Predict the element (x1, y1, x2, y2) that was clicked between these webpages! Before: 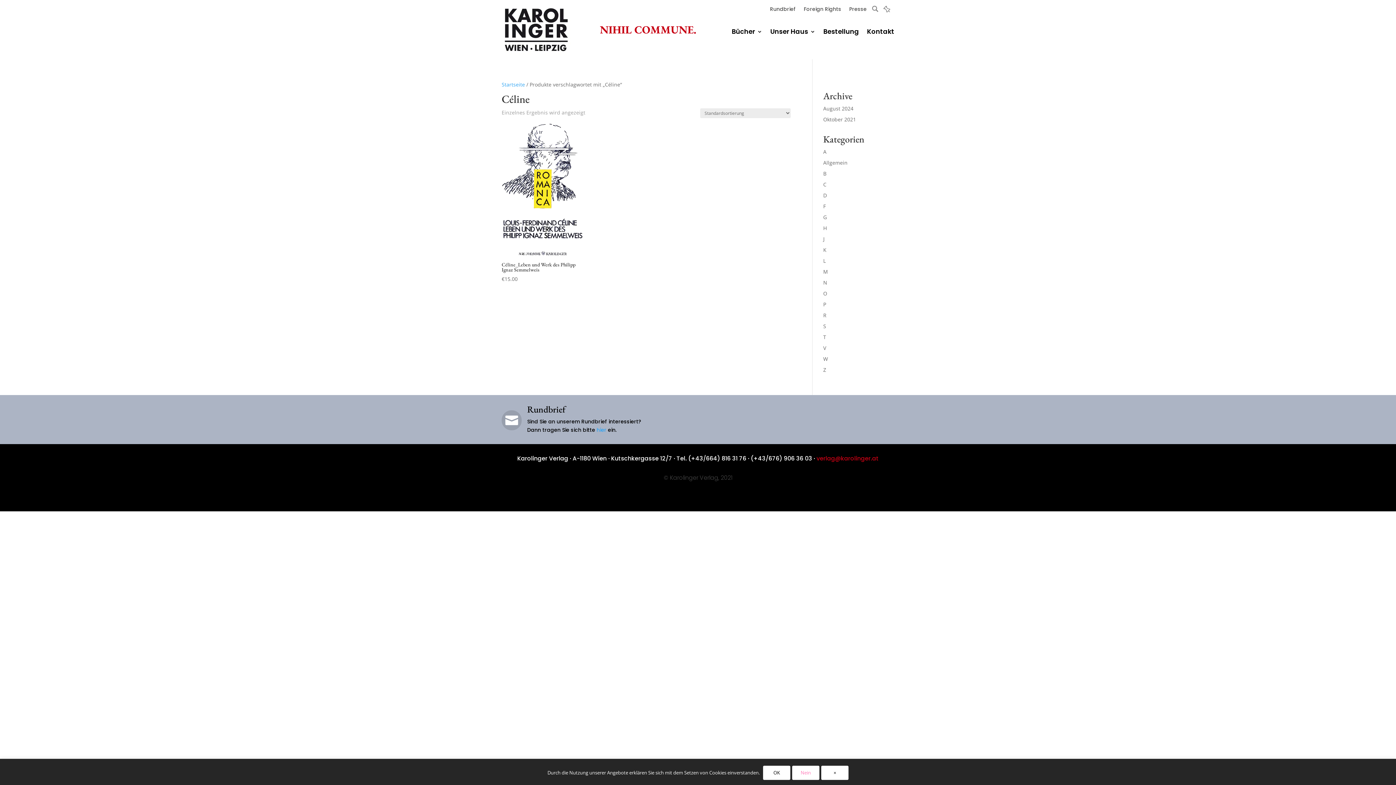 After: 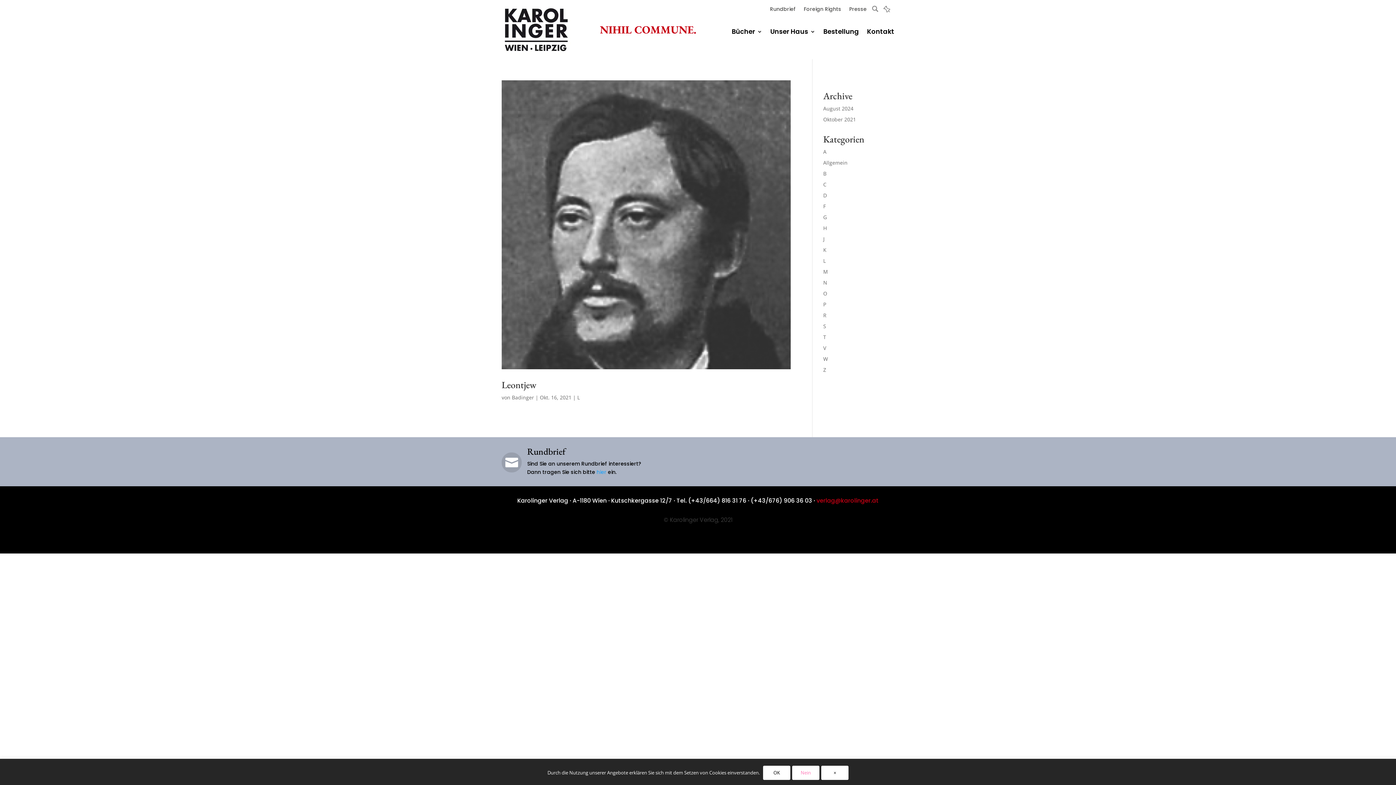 Action: bbox: (823, 257, 826, 264) label: L